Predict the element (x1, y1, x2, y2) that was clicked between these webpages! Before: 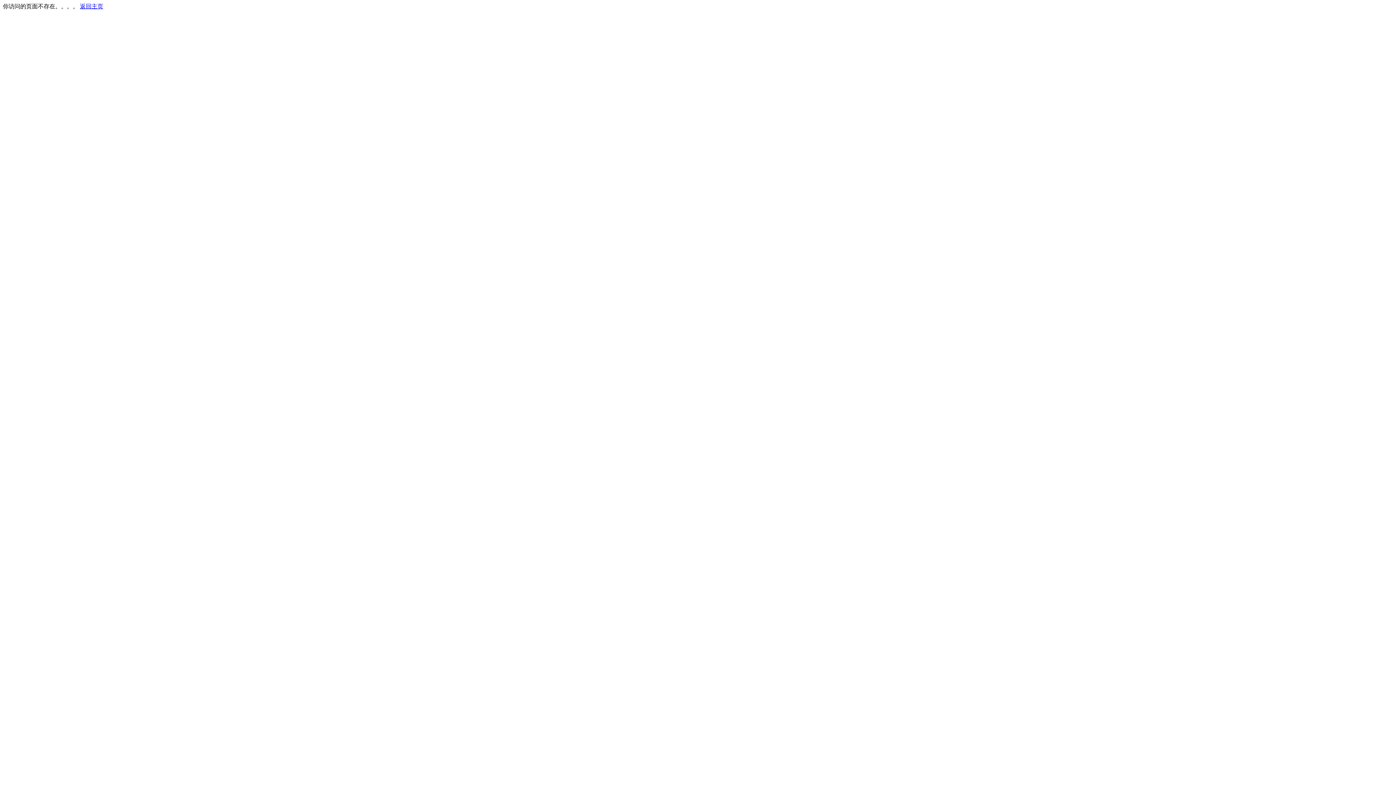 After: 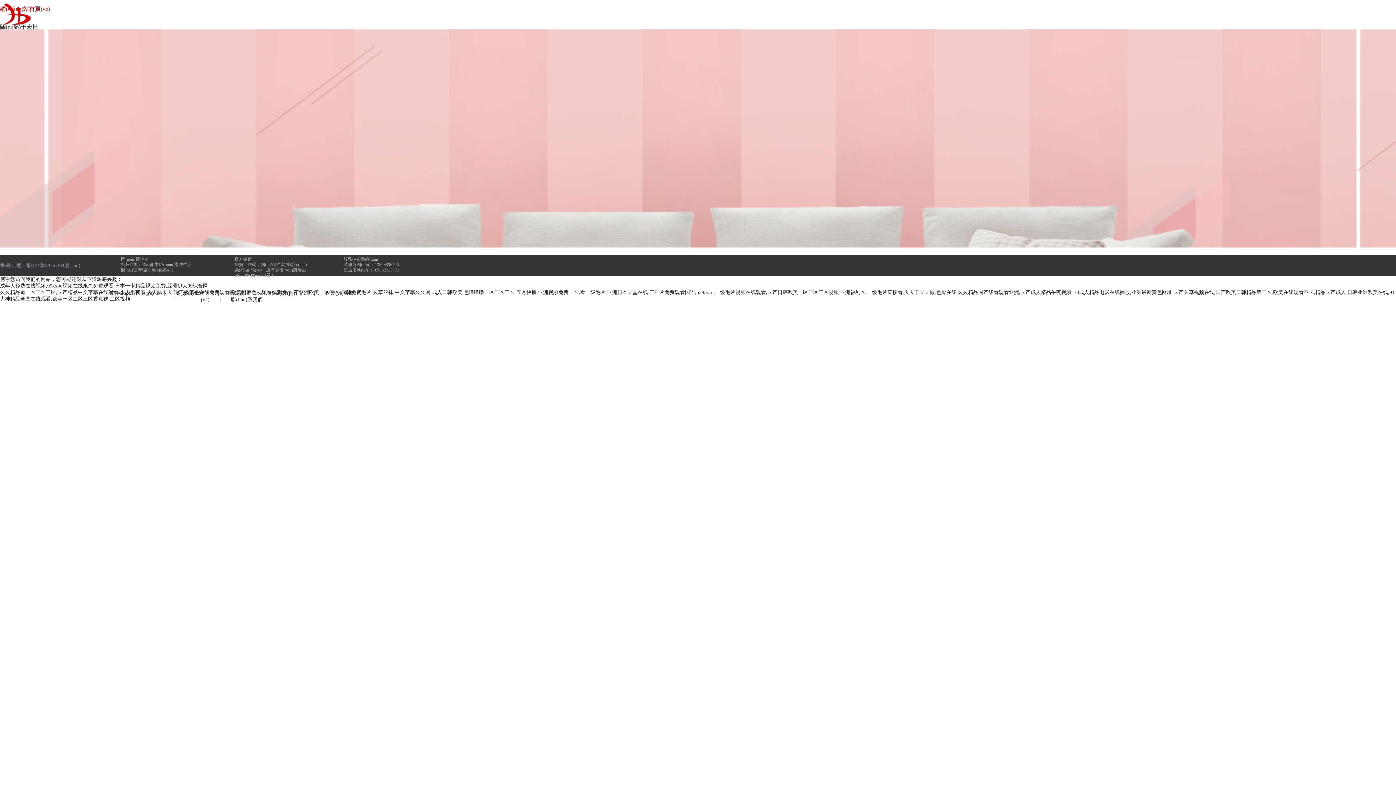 Action: label: 返回主页 bbox: (80, 3, 103, 9)